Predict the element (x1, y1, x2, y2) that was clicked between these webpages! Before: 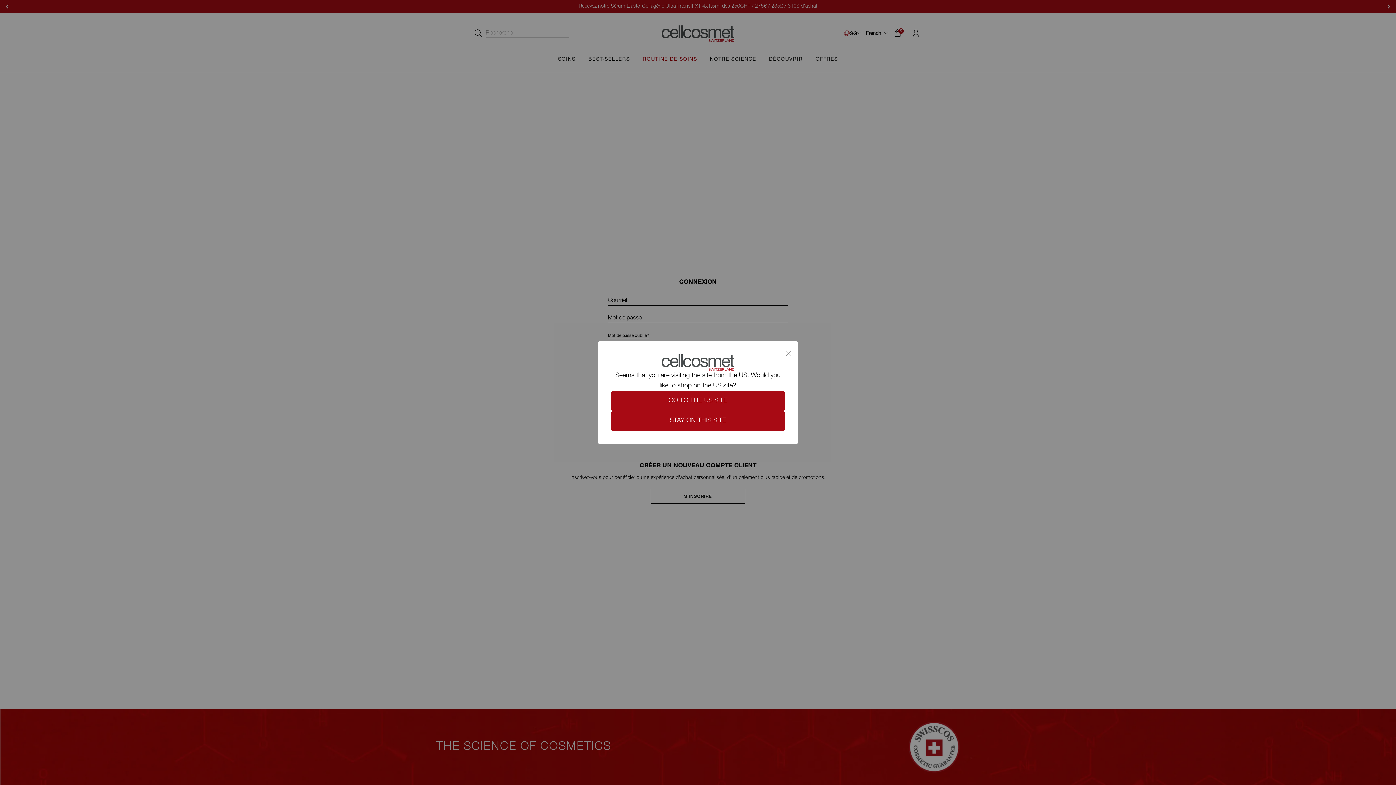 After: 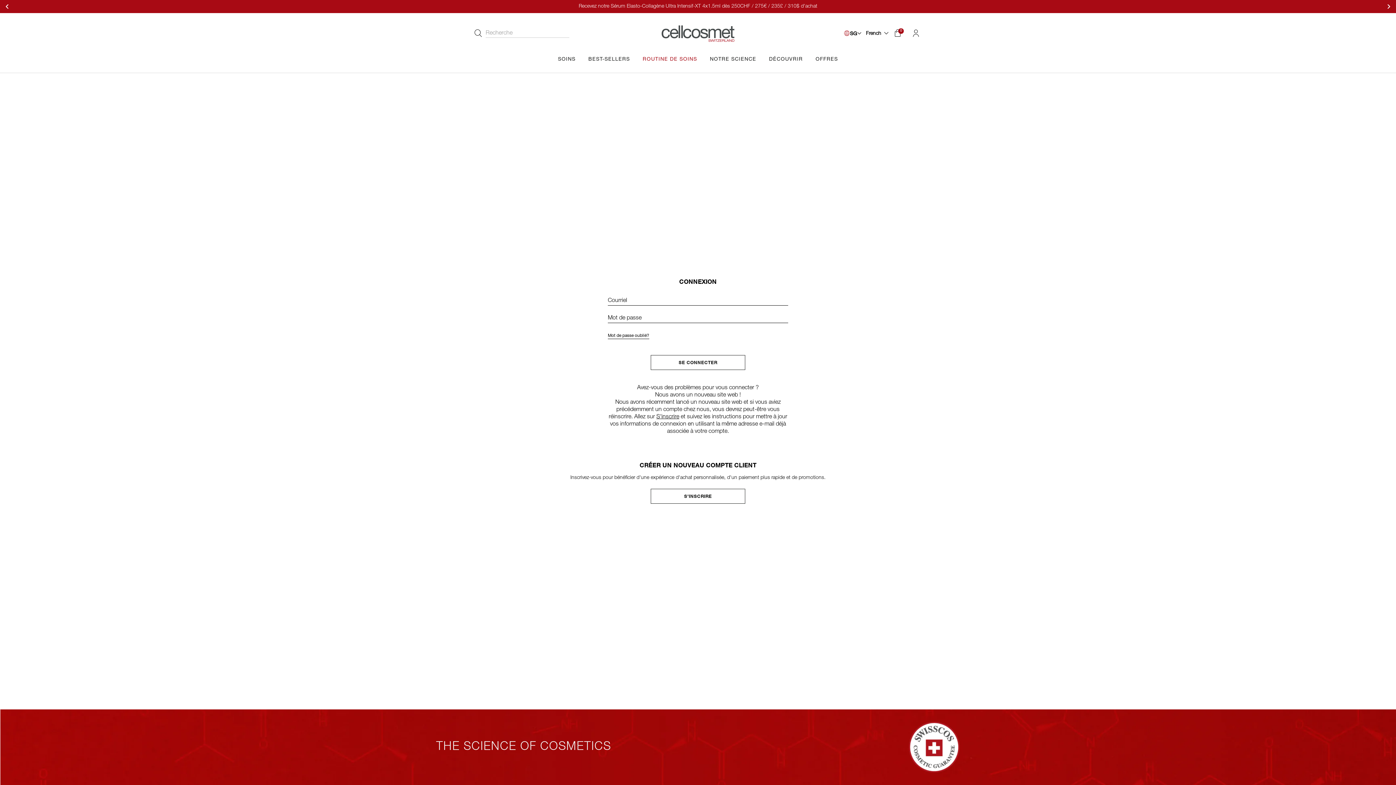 Action: bbox: (785, 348, 790, 358)